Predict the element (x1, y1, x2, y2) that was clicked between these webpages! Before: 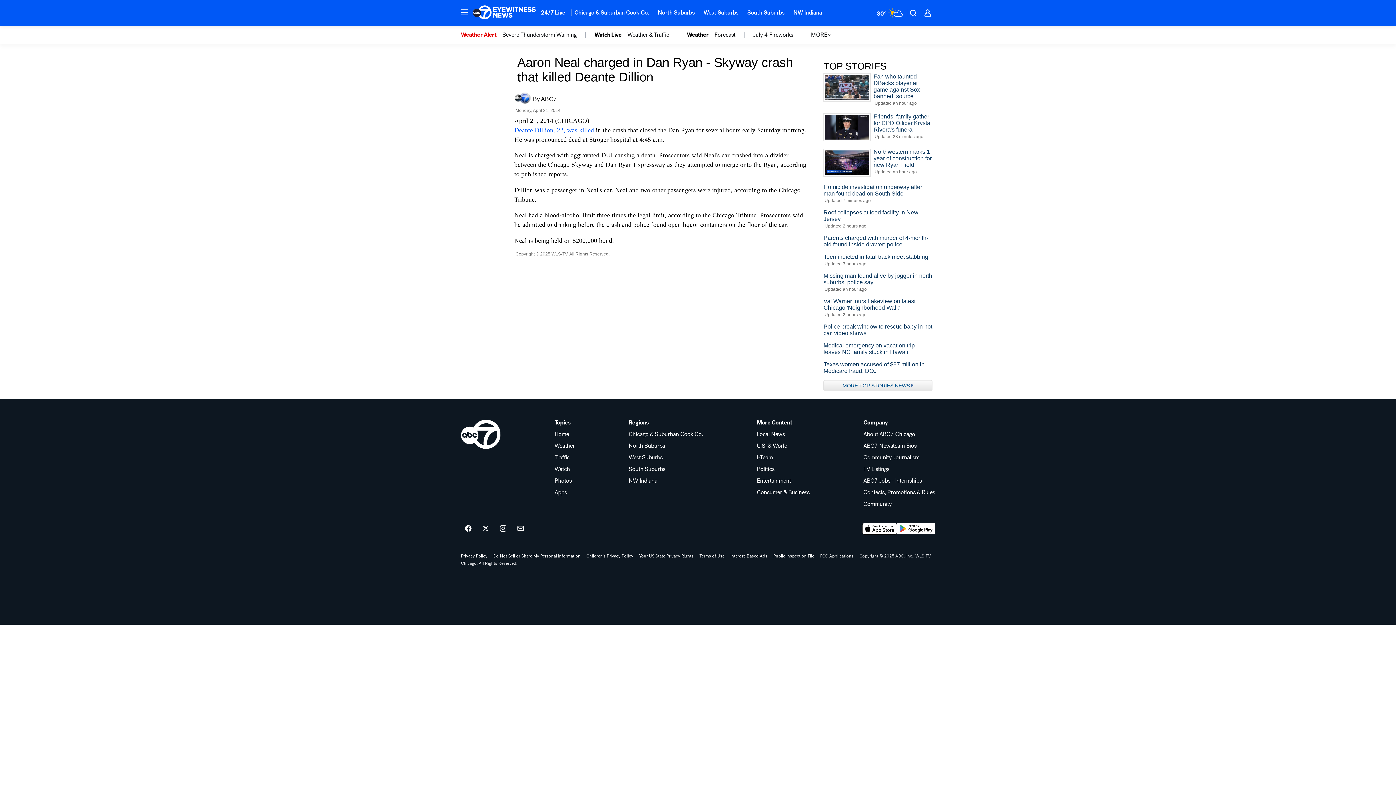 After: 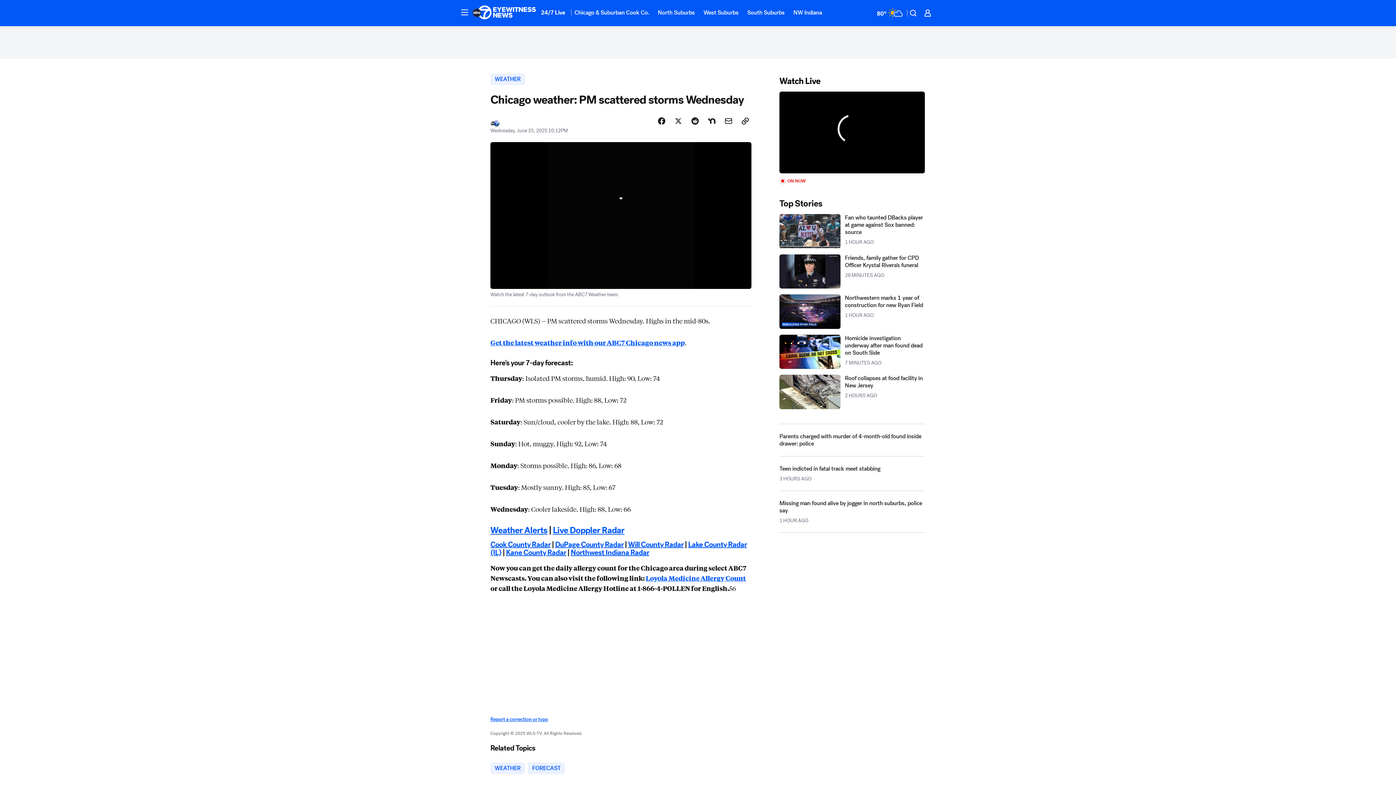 Action: label: wls-subnavigation-menu-item-15428332 bbox: (714, 31, 735, 38)